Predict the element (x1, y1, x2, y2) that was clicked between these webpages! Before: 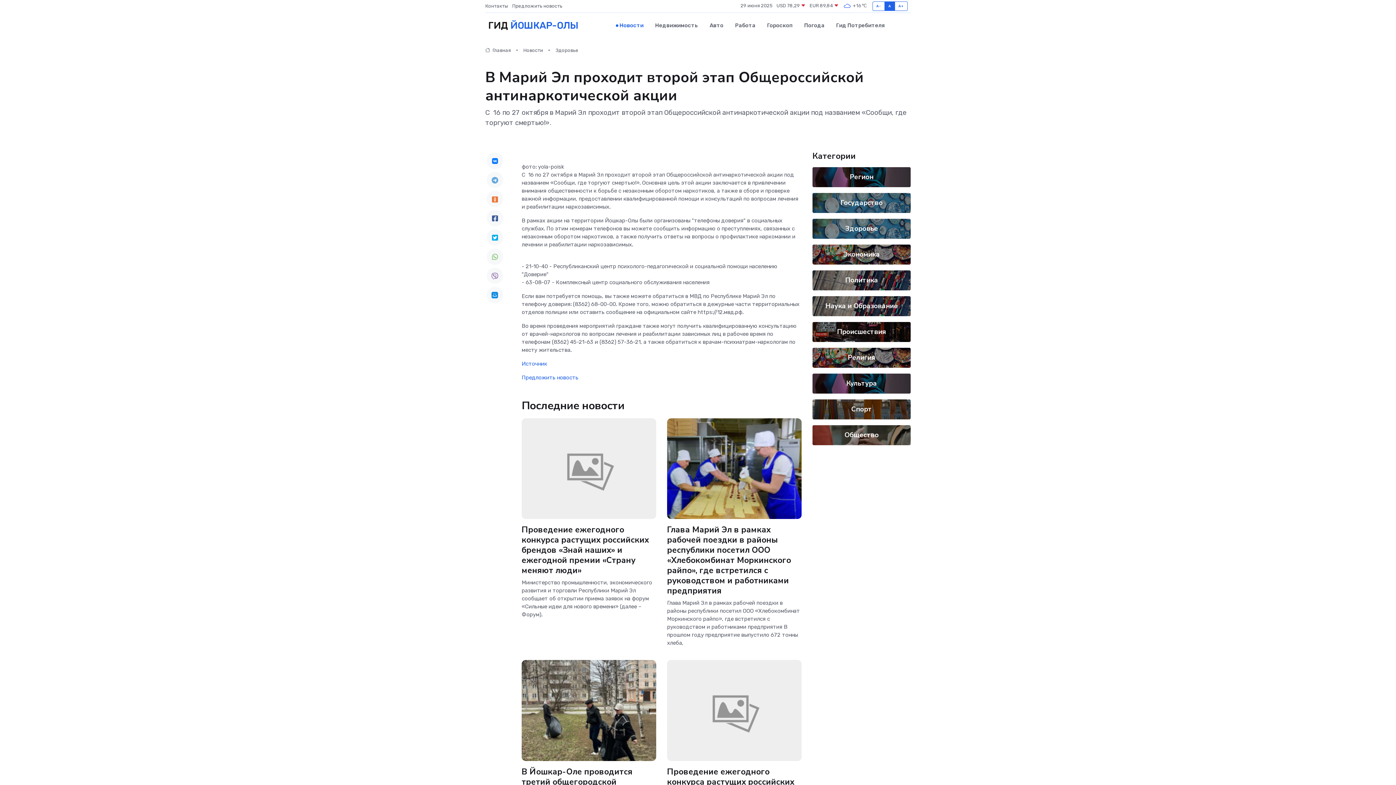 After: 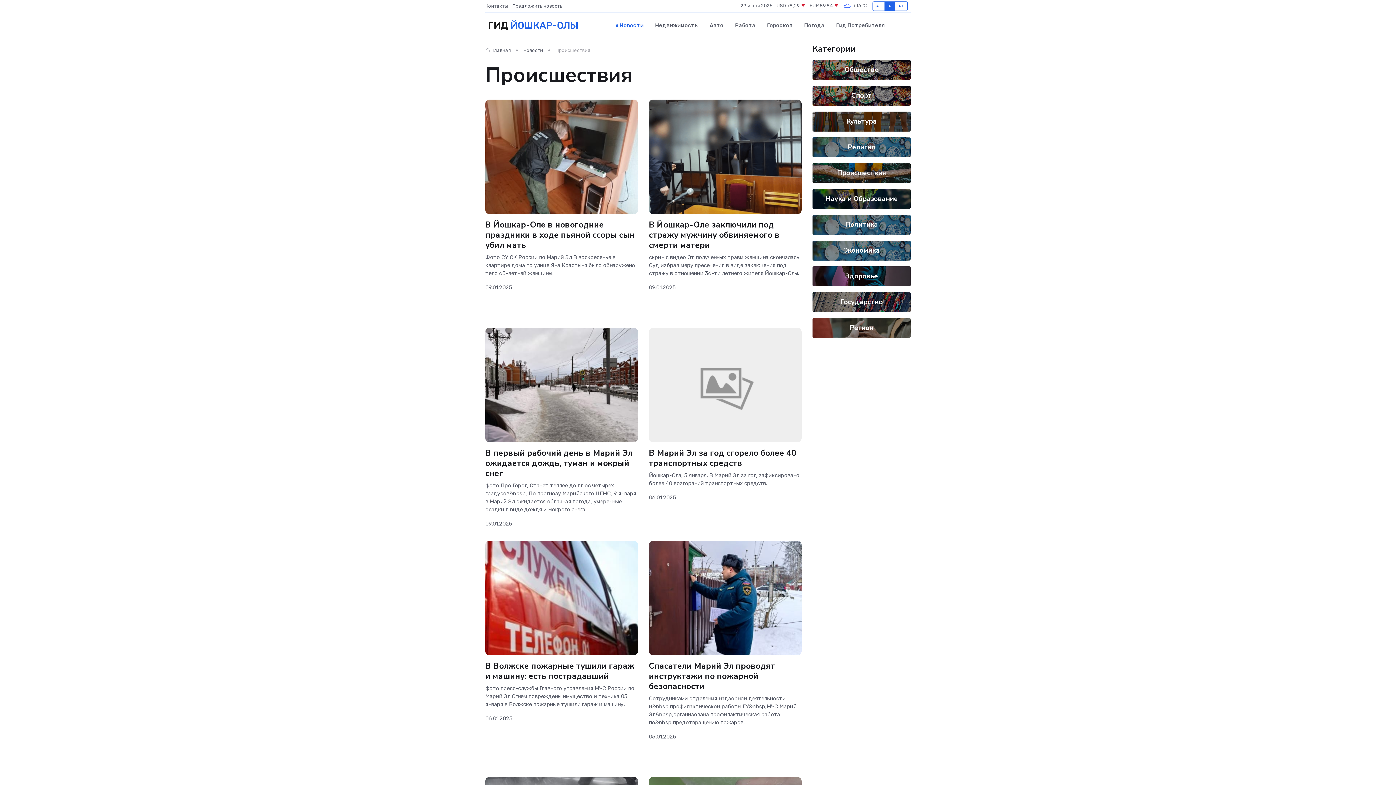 Action: label: Происшествия bbox: (837, 327, 886, 336)